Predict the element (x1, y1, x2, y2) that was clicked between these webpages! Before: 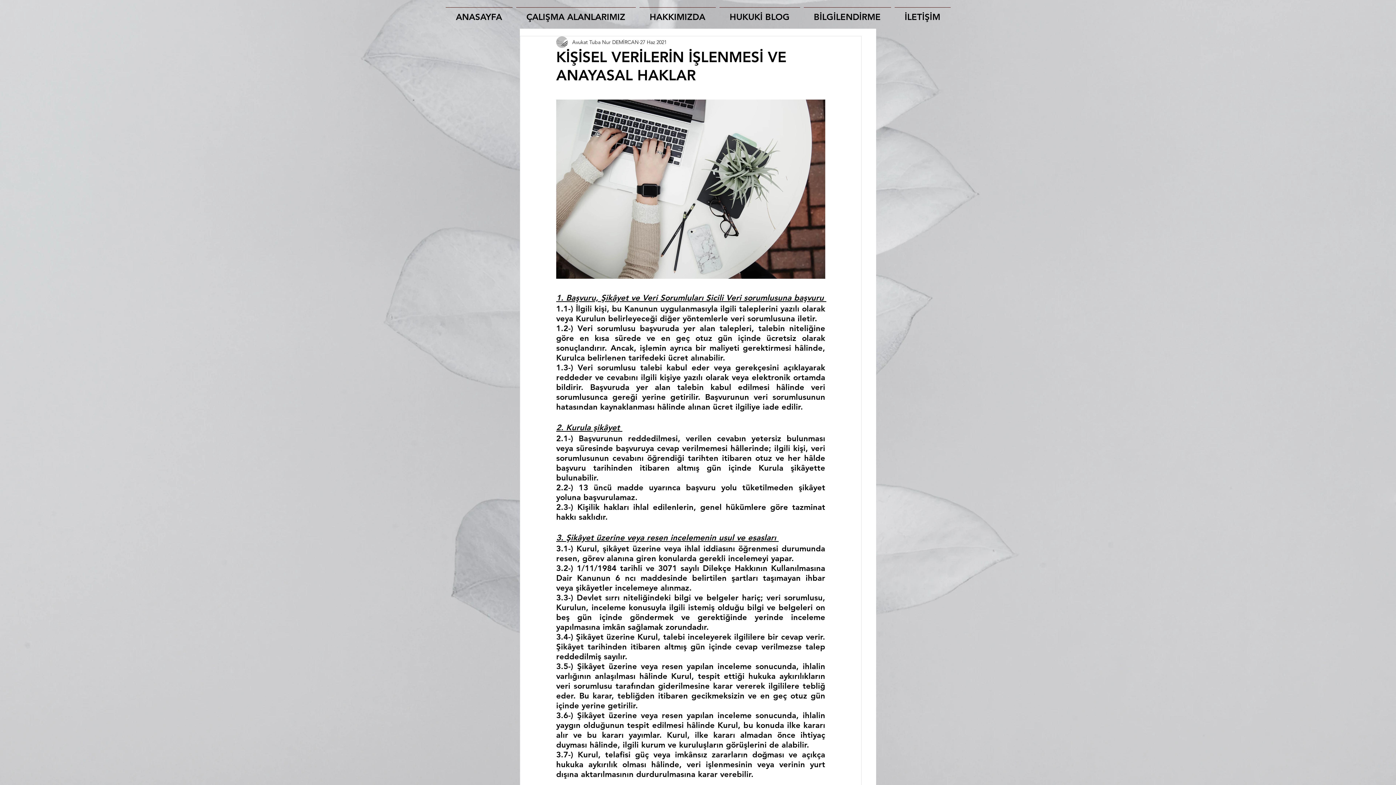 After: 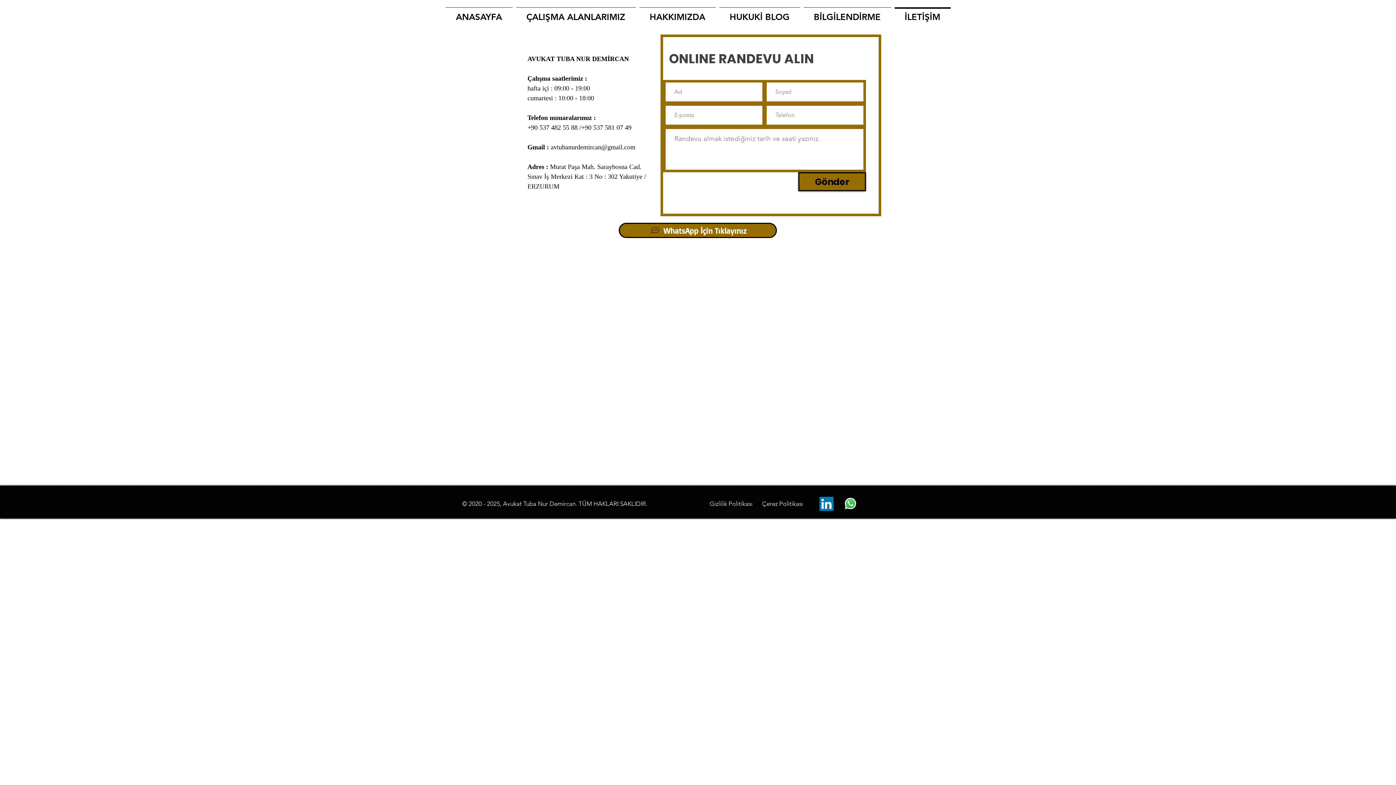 Action: bbox: (892, 7, 952, 20) label: İLETİŞİM